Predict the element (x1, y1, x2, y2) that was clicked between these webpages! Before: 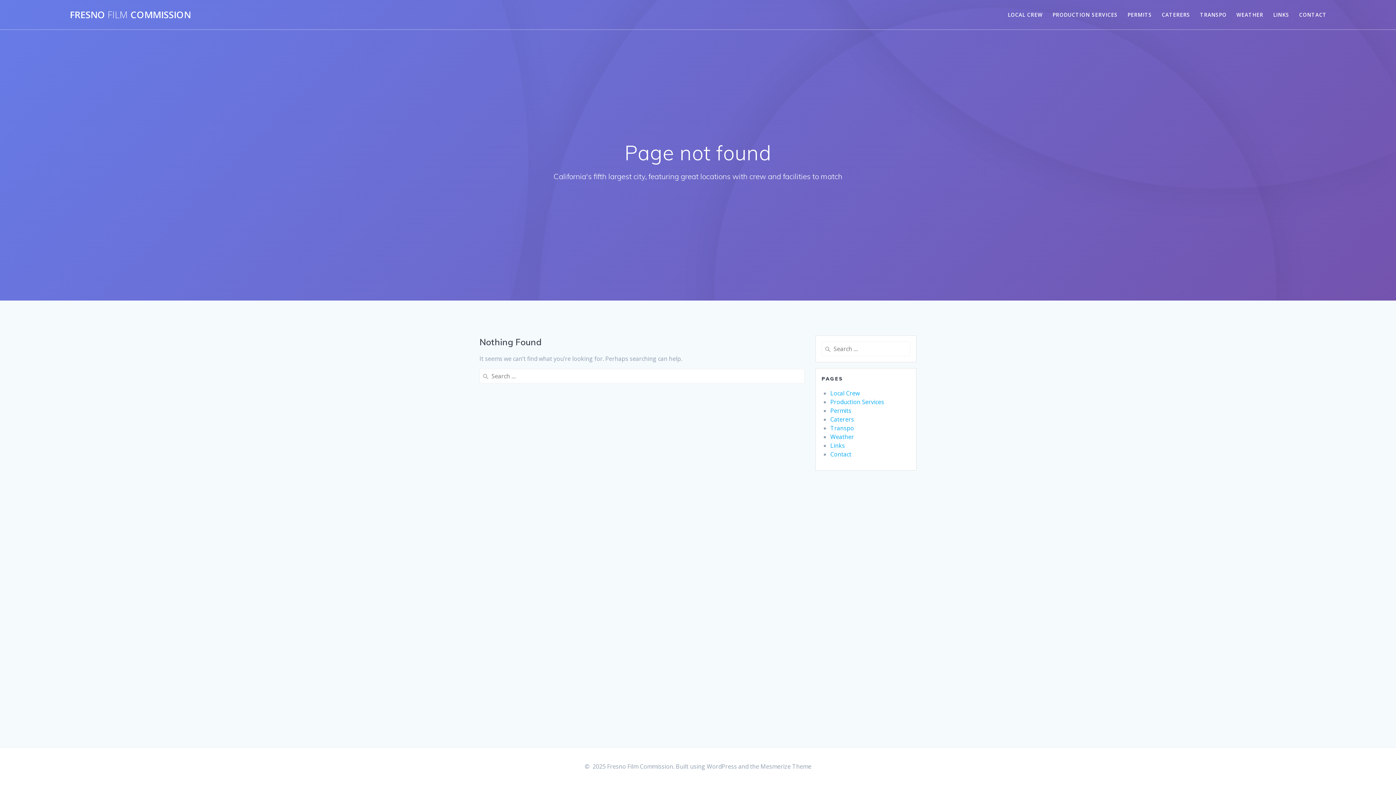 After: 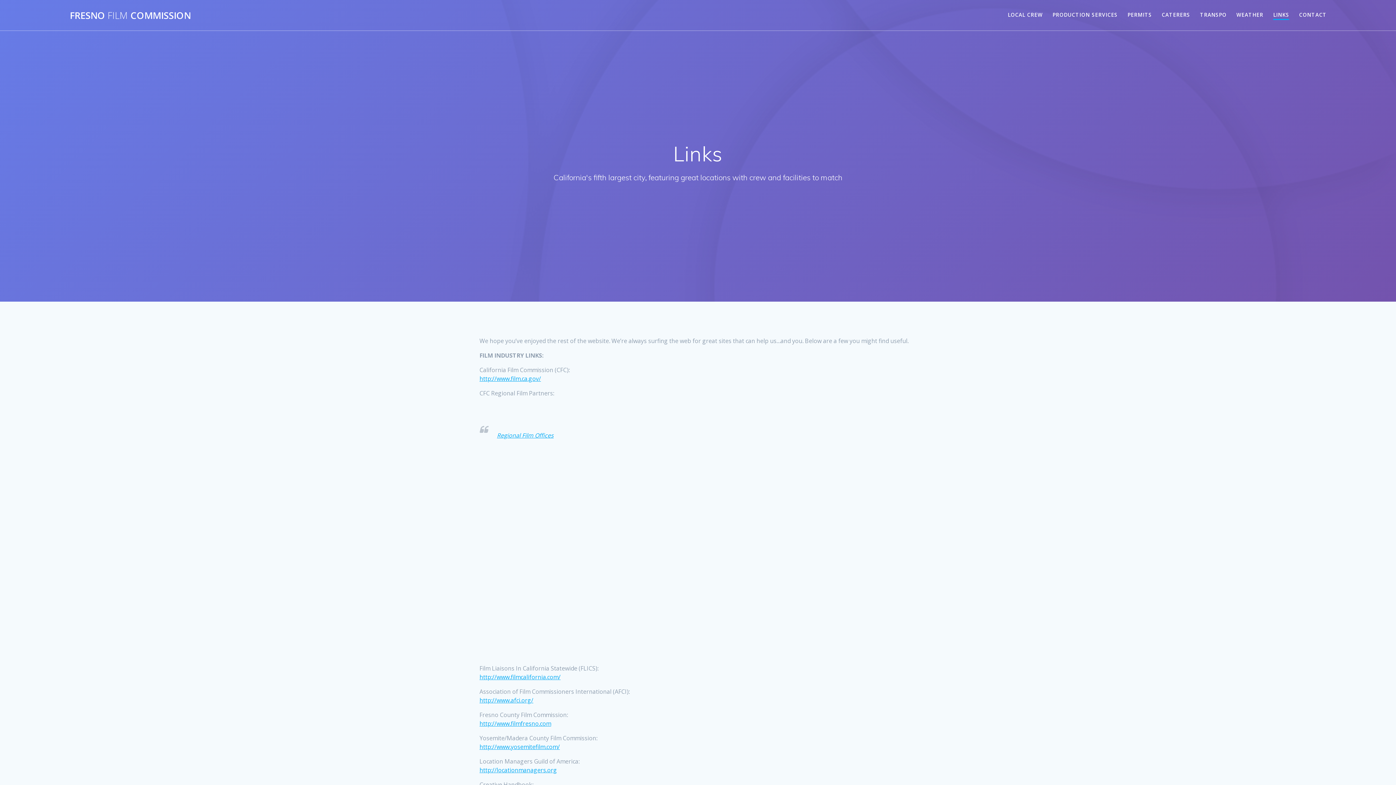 Action: label: LINKS bbox: (1273, 10, 1289, 18)